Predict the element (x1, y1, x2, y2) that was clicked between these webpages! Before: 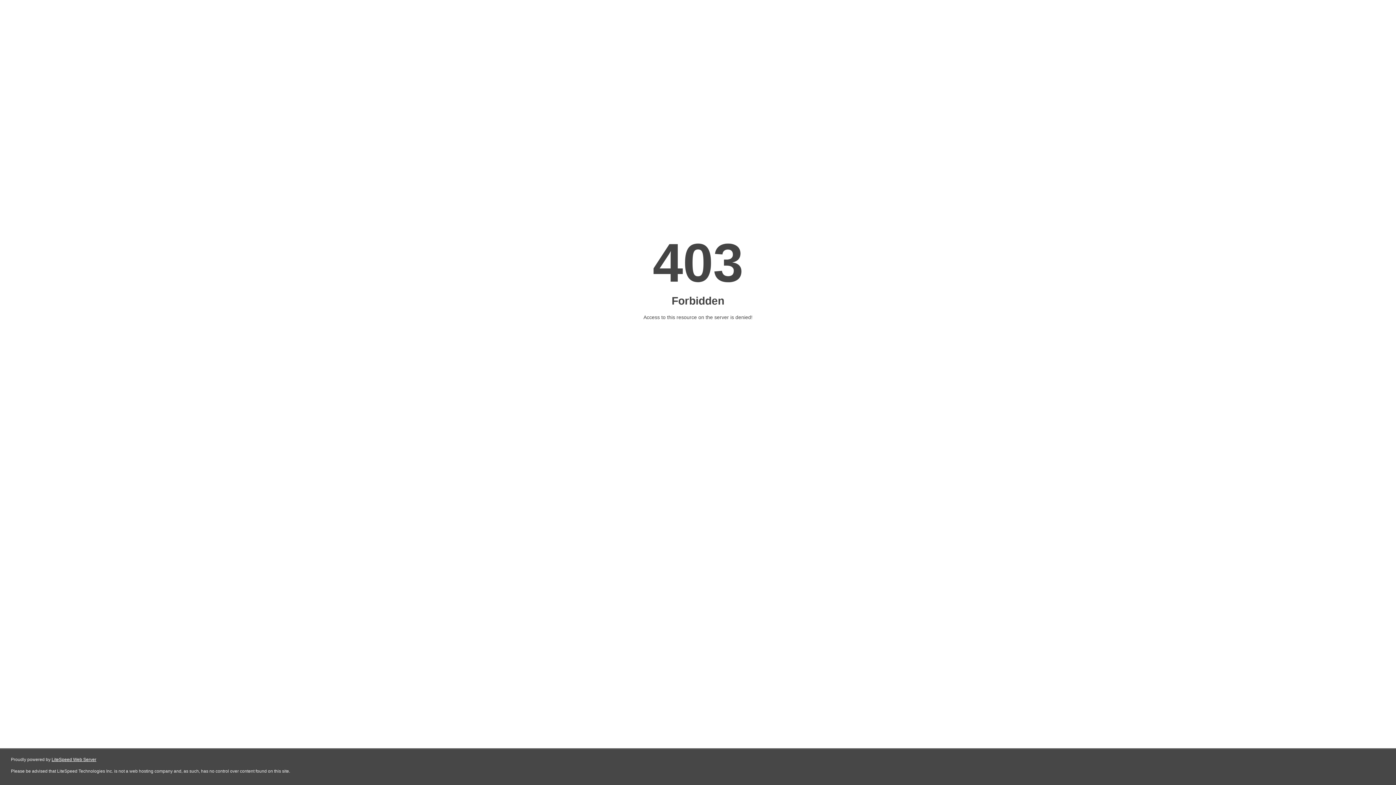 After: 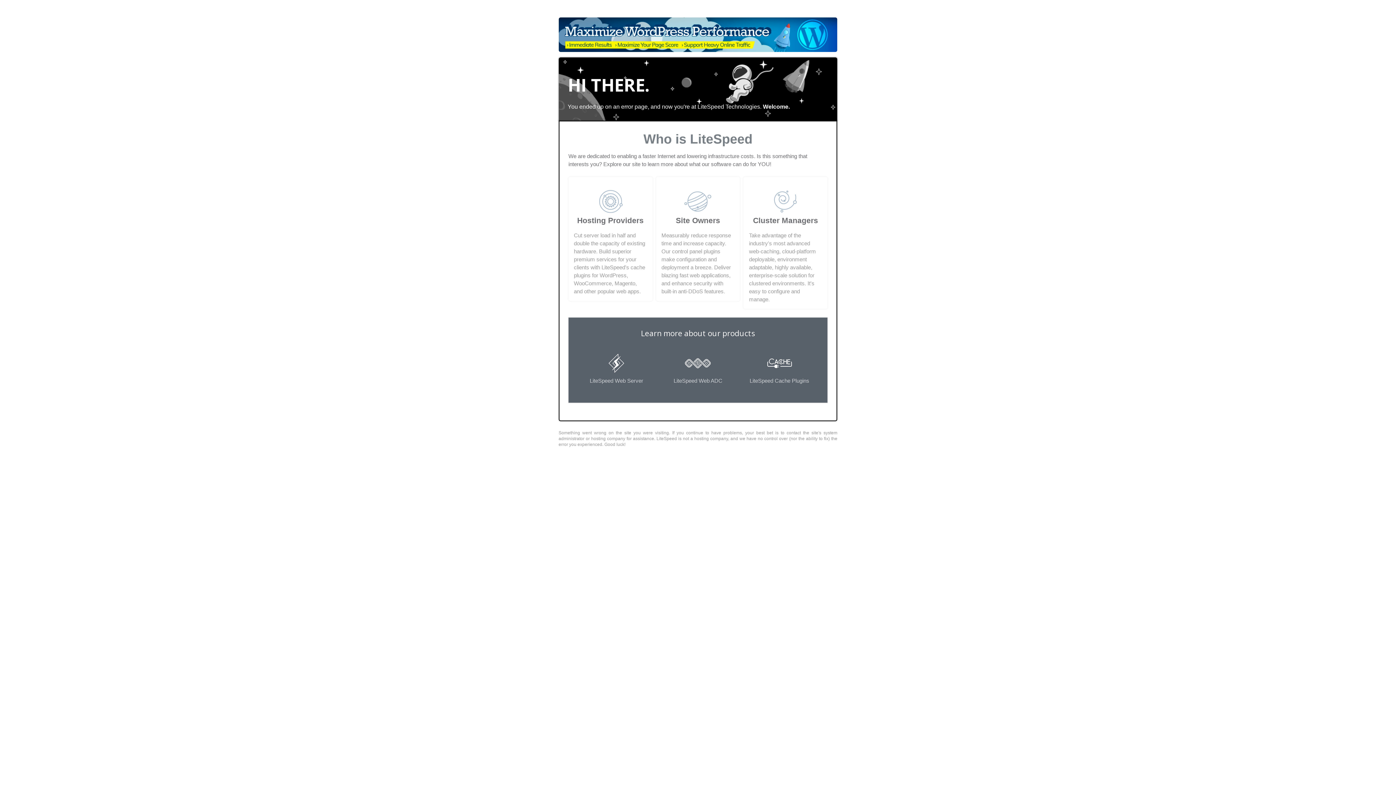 Action: label: LiteSpeed Web Server bbox: (51, 757, 96, 762)